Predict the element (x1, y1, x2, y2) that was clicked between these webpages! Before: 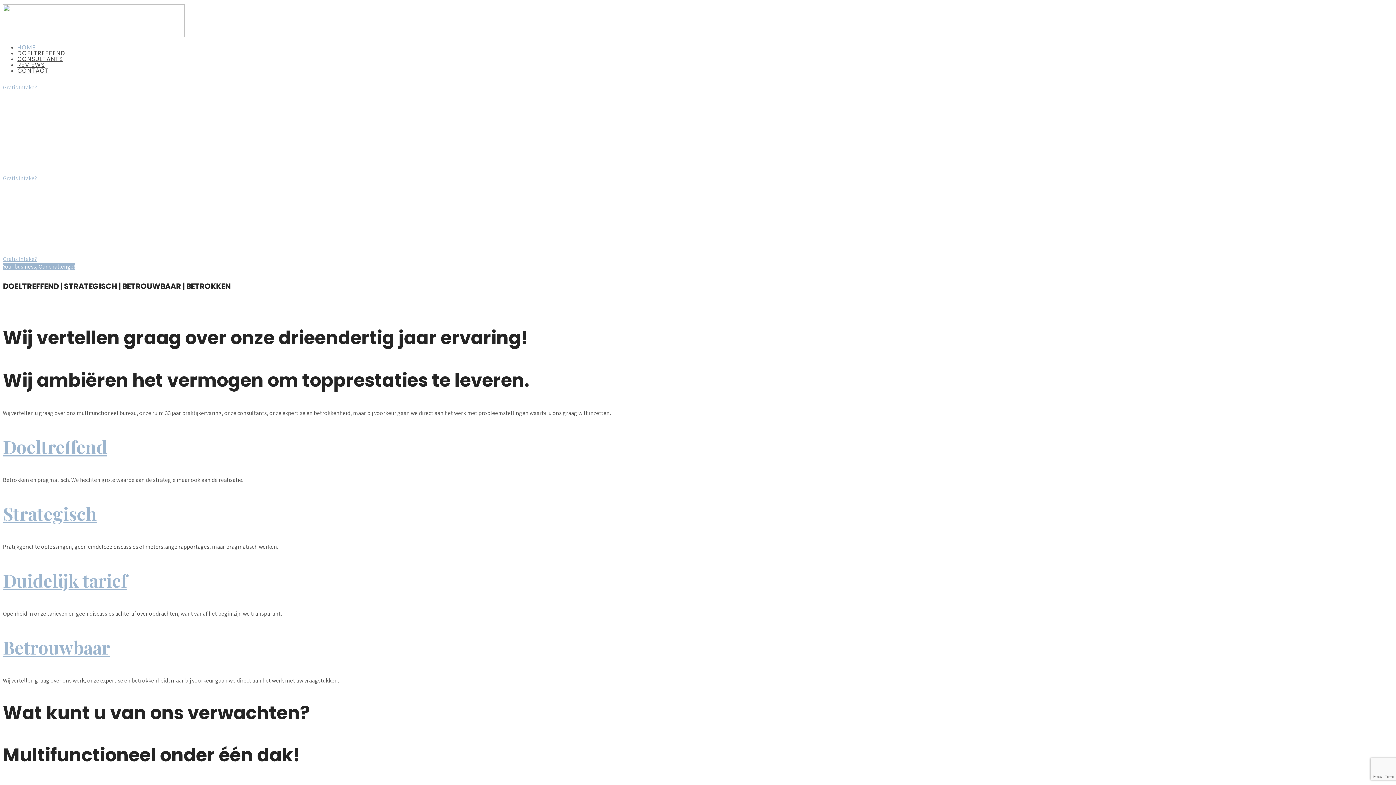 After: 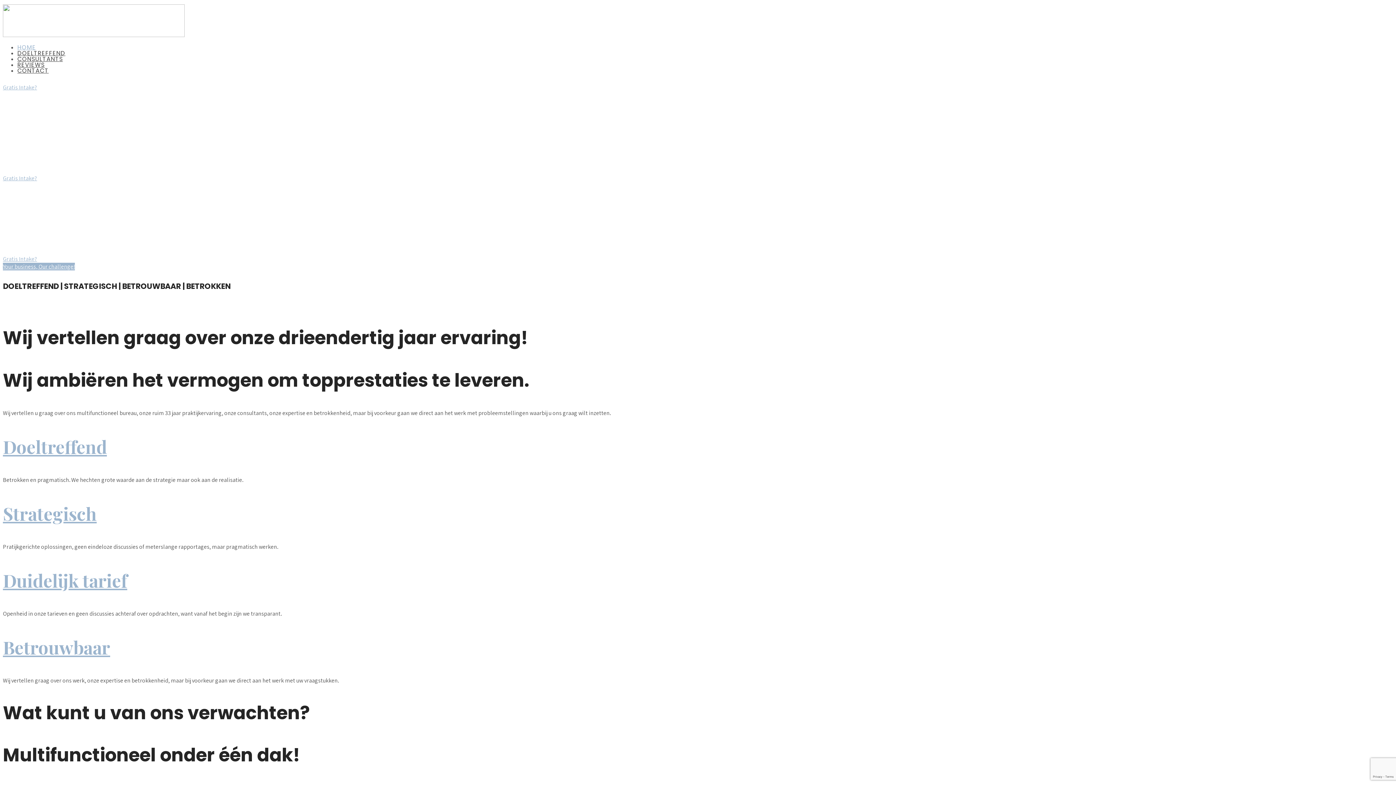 Action: label: Doeltreffend bbox: (2, 435, 106, 458)